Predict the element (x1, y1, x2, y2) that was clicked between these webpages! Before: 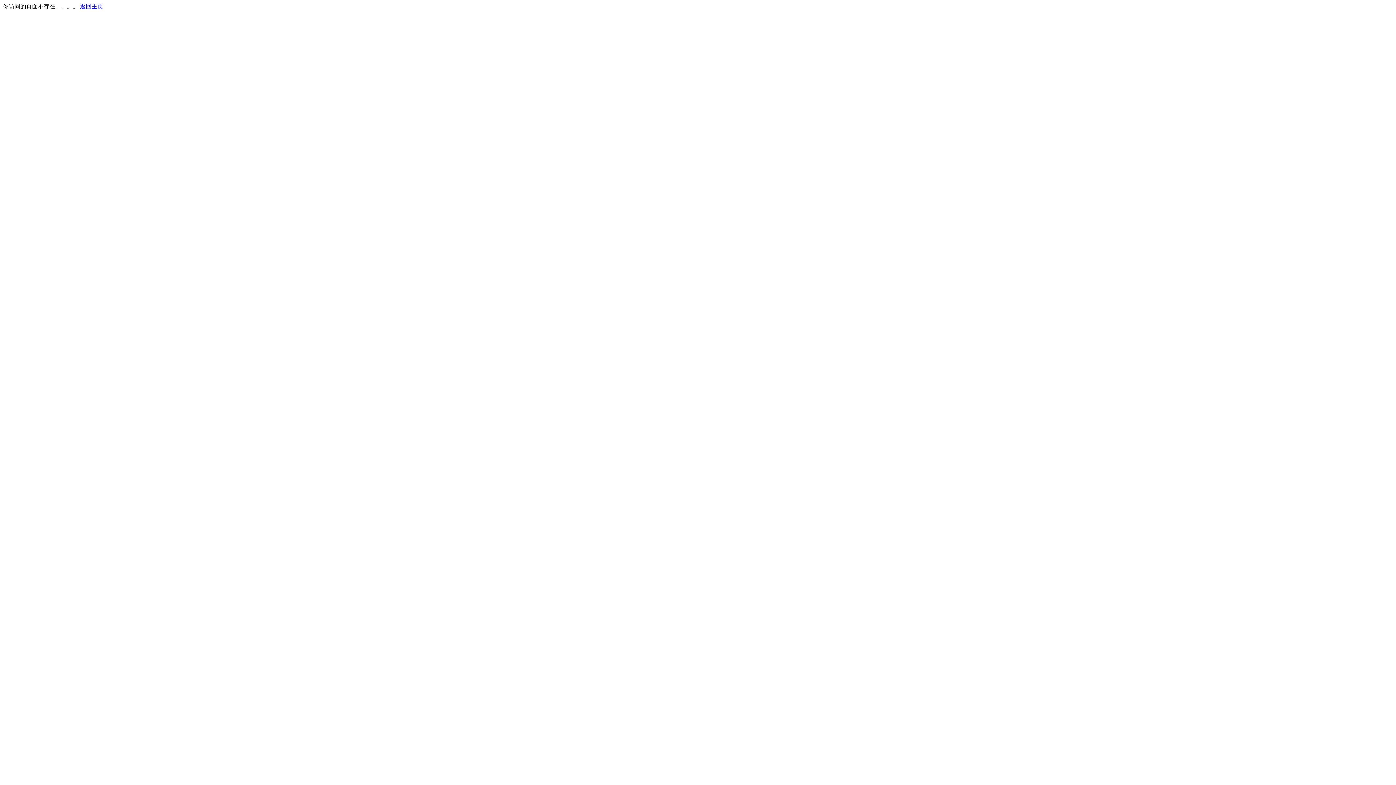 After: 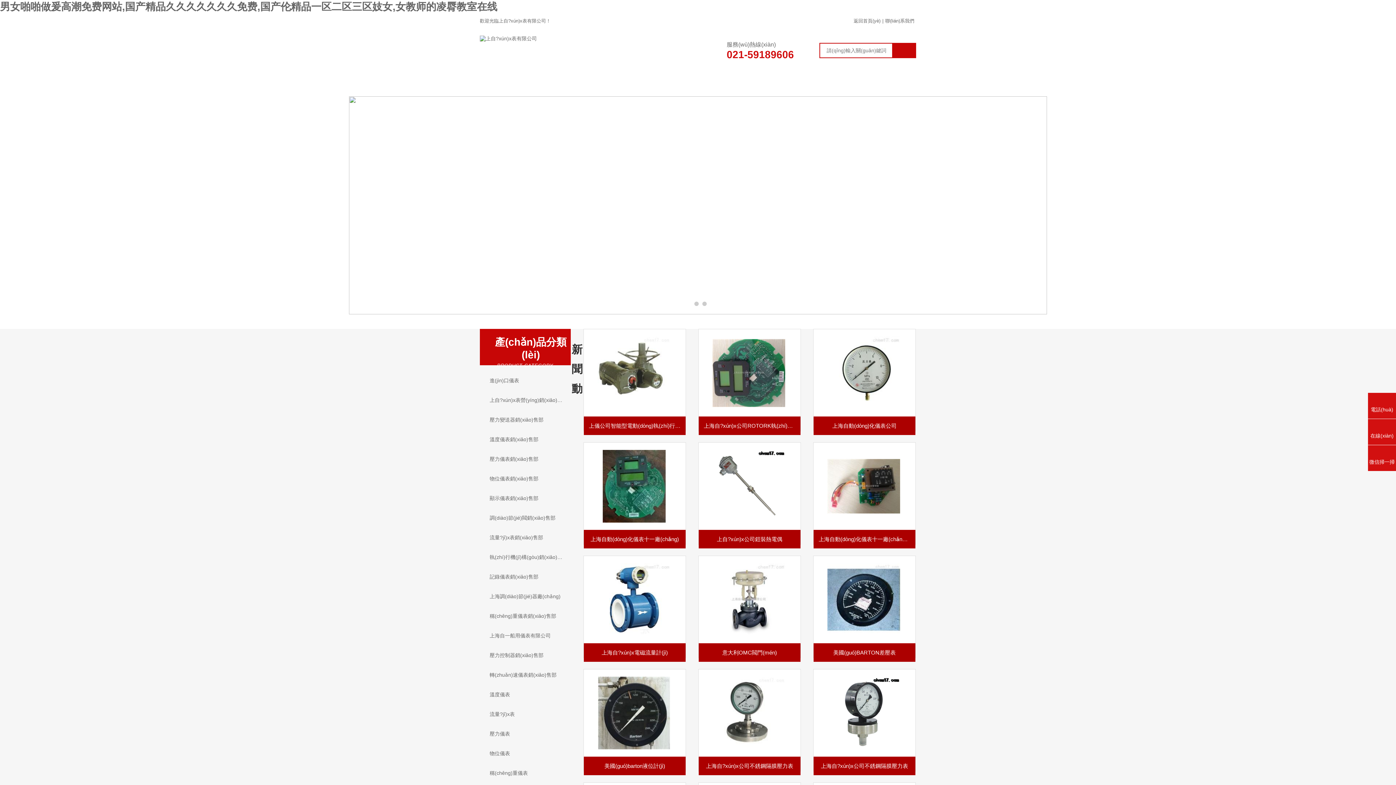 Action: bbox: (80, 3, 103, 9) label: 返回主页